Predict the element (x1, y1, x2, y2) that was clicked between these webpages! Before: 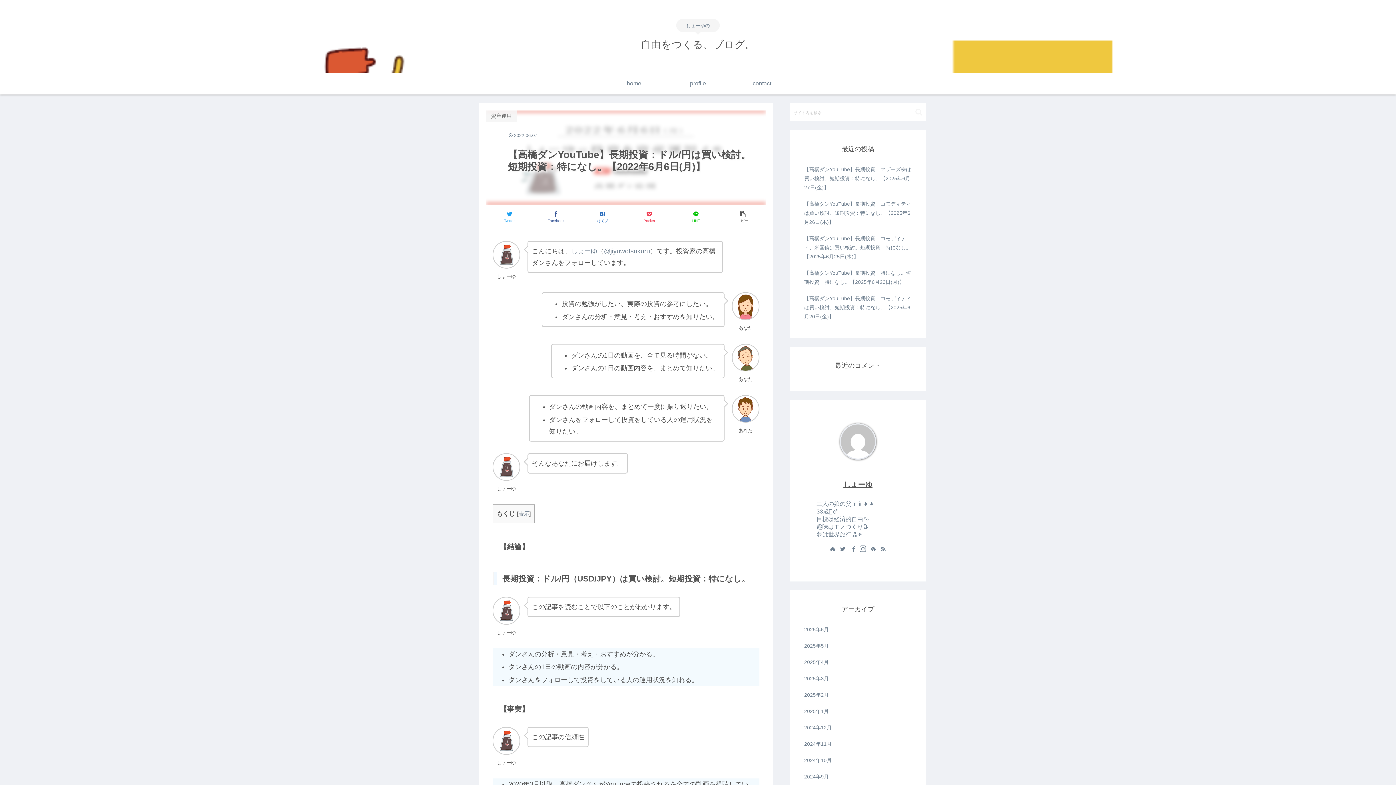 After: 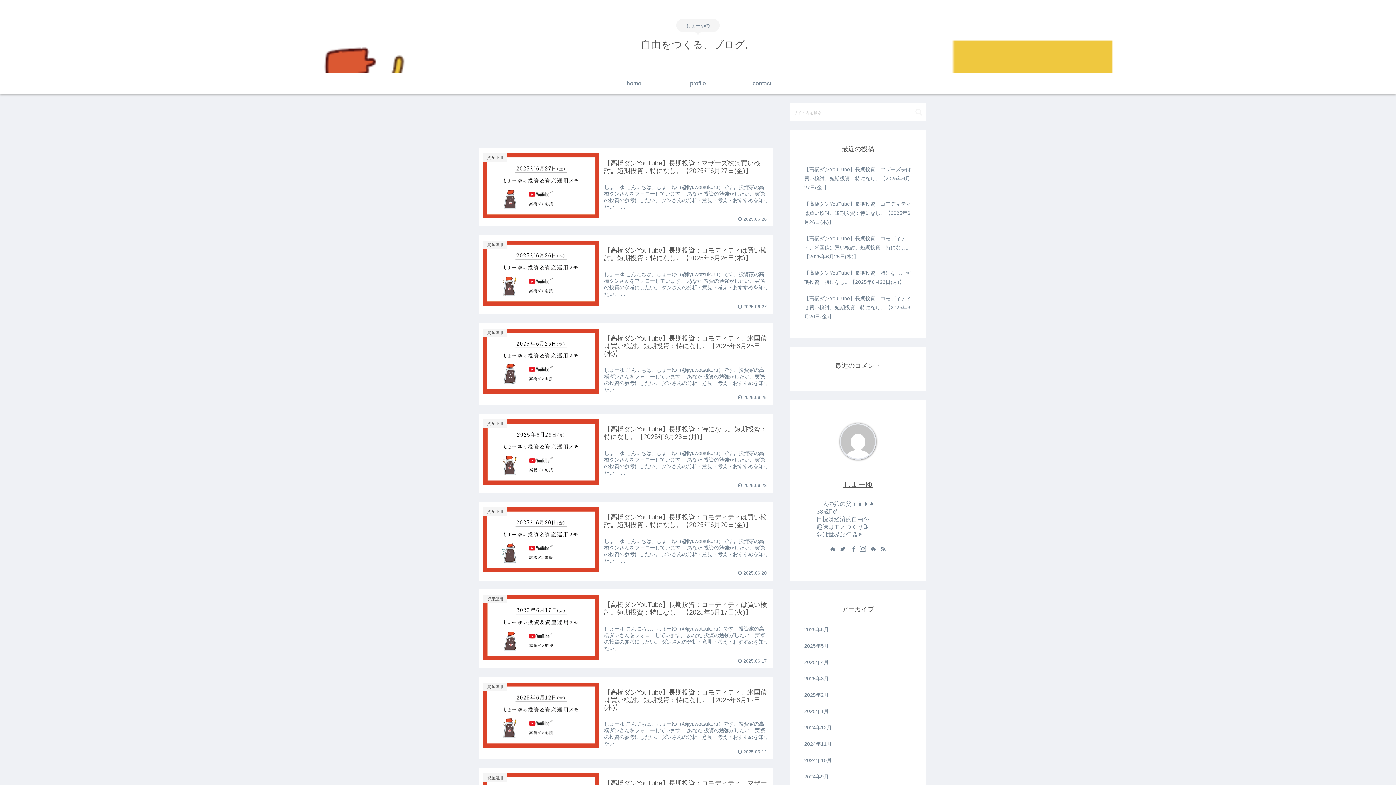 Action: bbox: (602, 72, 666, 94) label: home